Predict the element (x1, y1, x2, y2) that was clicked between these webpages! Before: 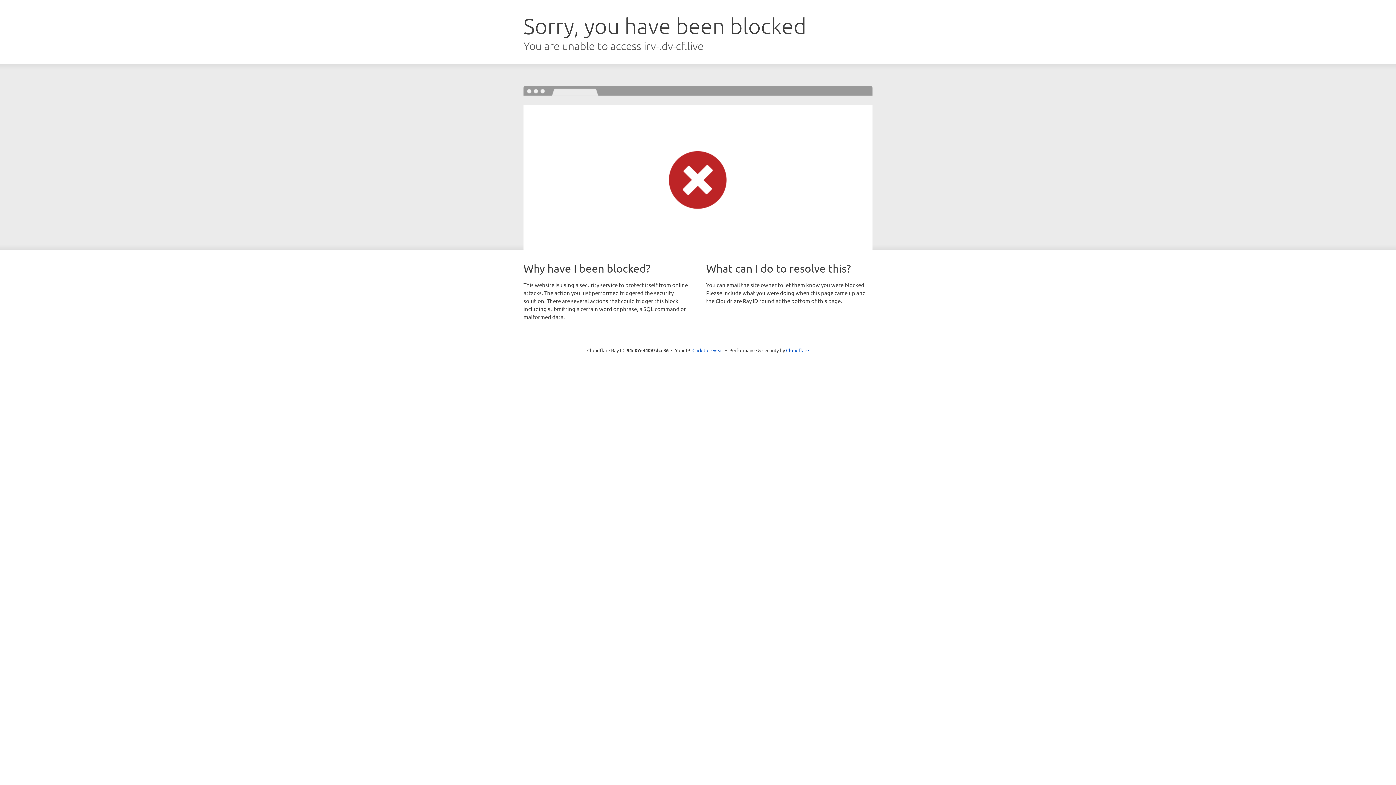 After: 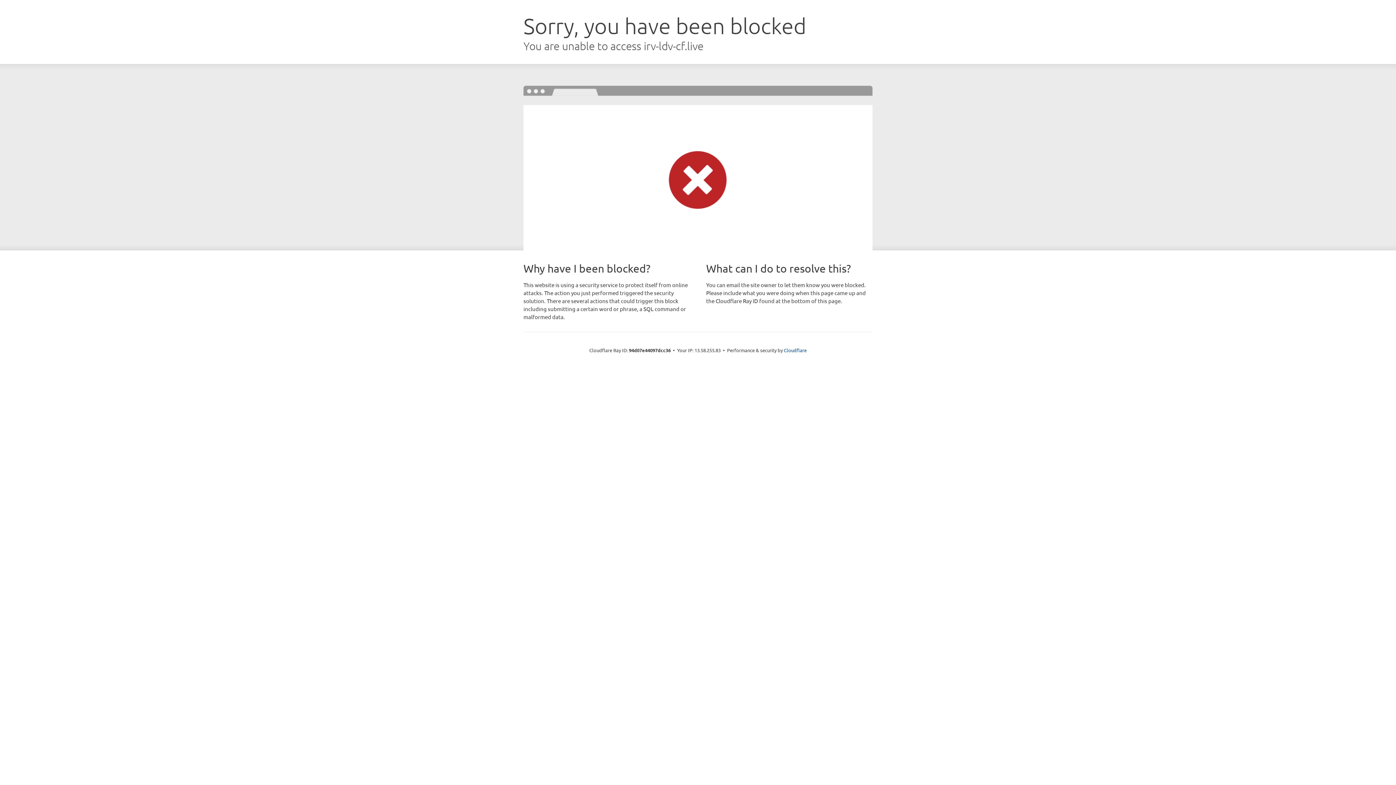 Action: label: Click to reveal bbox: (692, 346, 723, 353)